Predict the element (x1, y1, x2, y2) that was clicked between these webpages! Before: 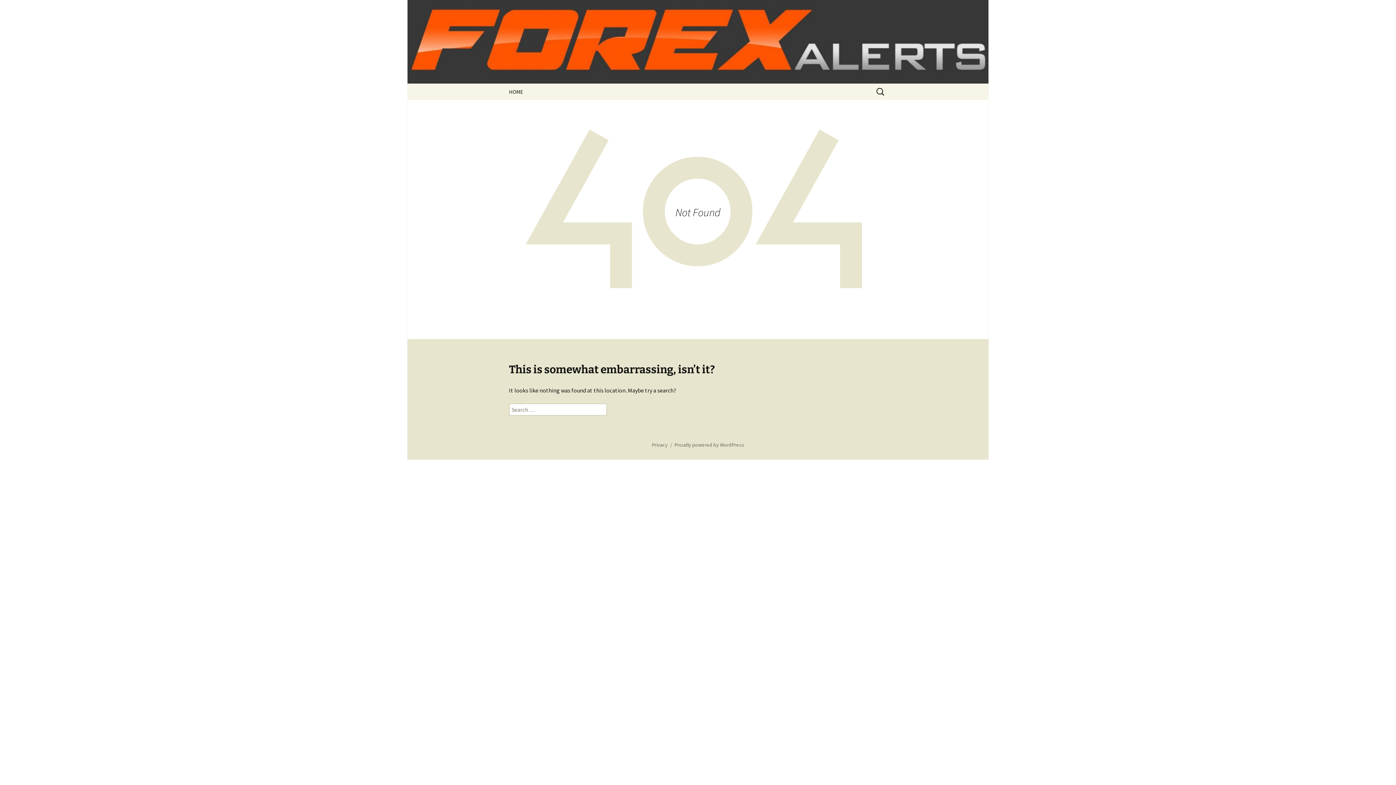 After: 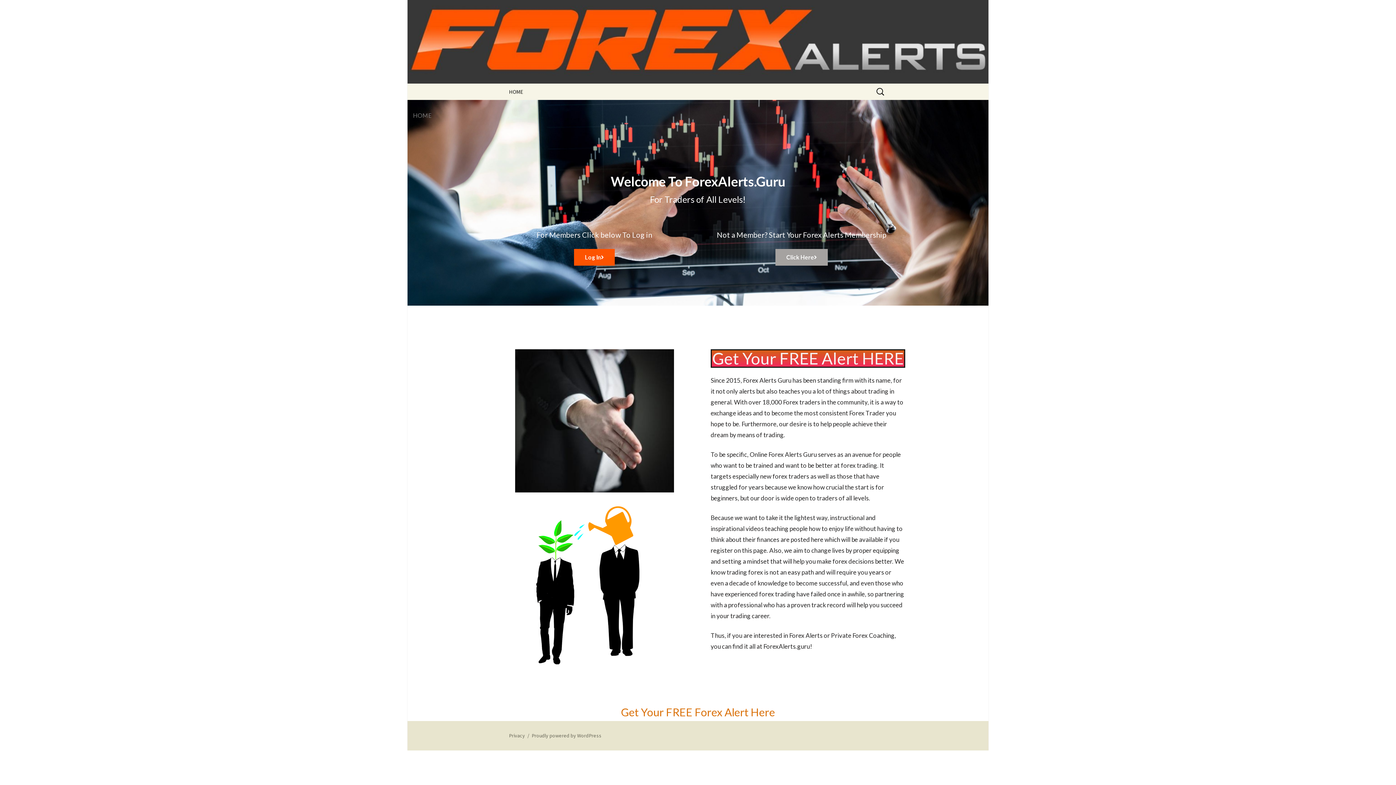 Action: bbox: (501, 0, 894, 83)